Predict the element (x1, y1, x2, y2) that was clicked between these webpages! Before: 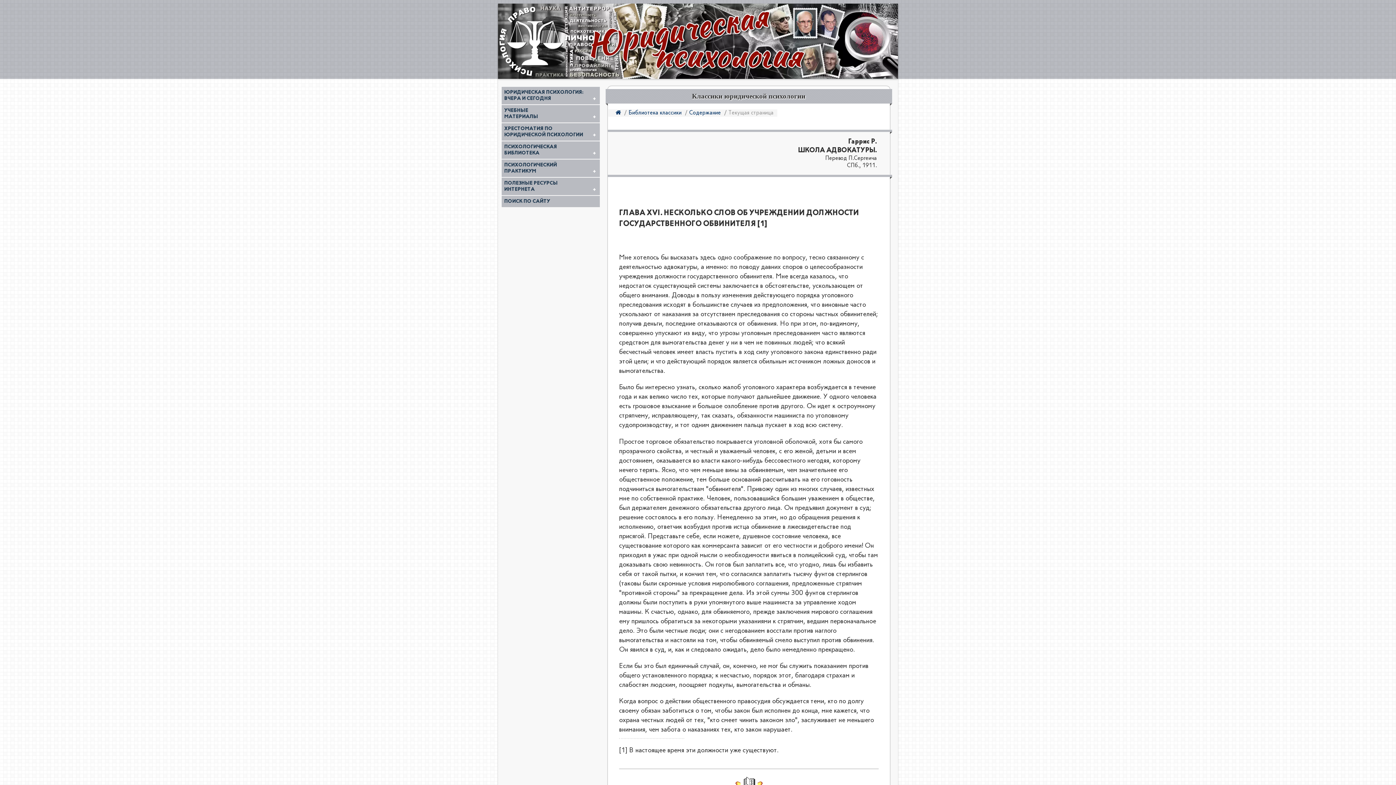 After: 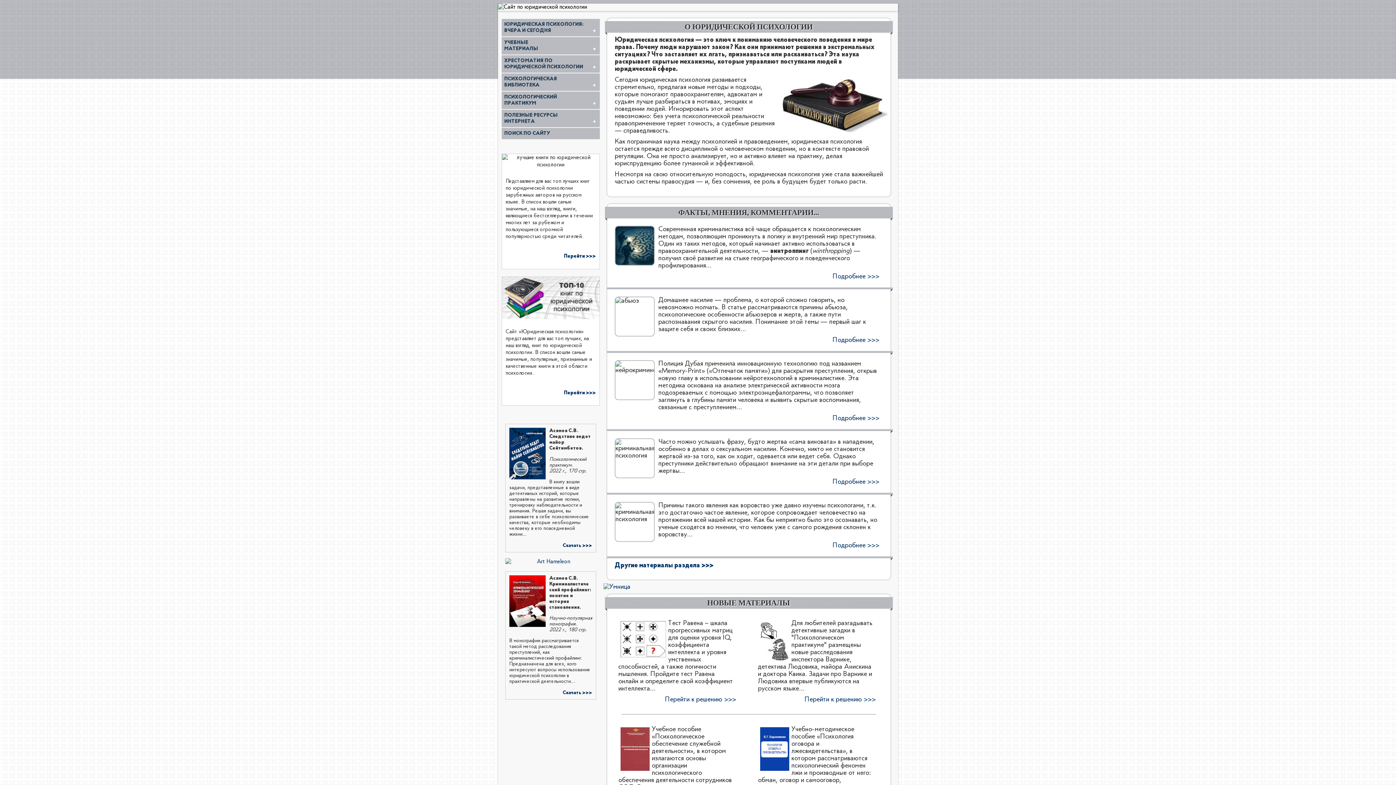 Action: bbox: (615, 110, 621, 115)